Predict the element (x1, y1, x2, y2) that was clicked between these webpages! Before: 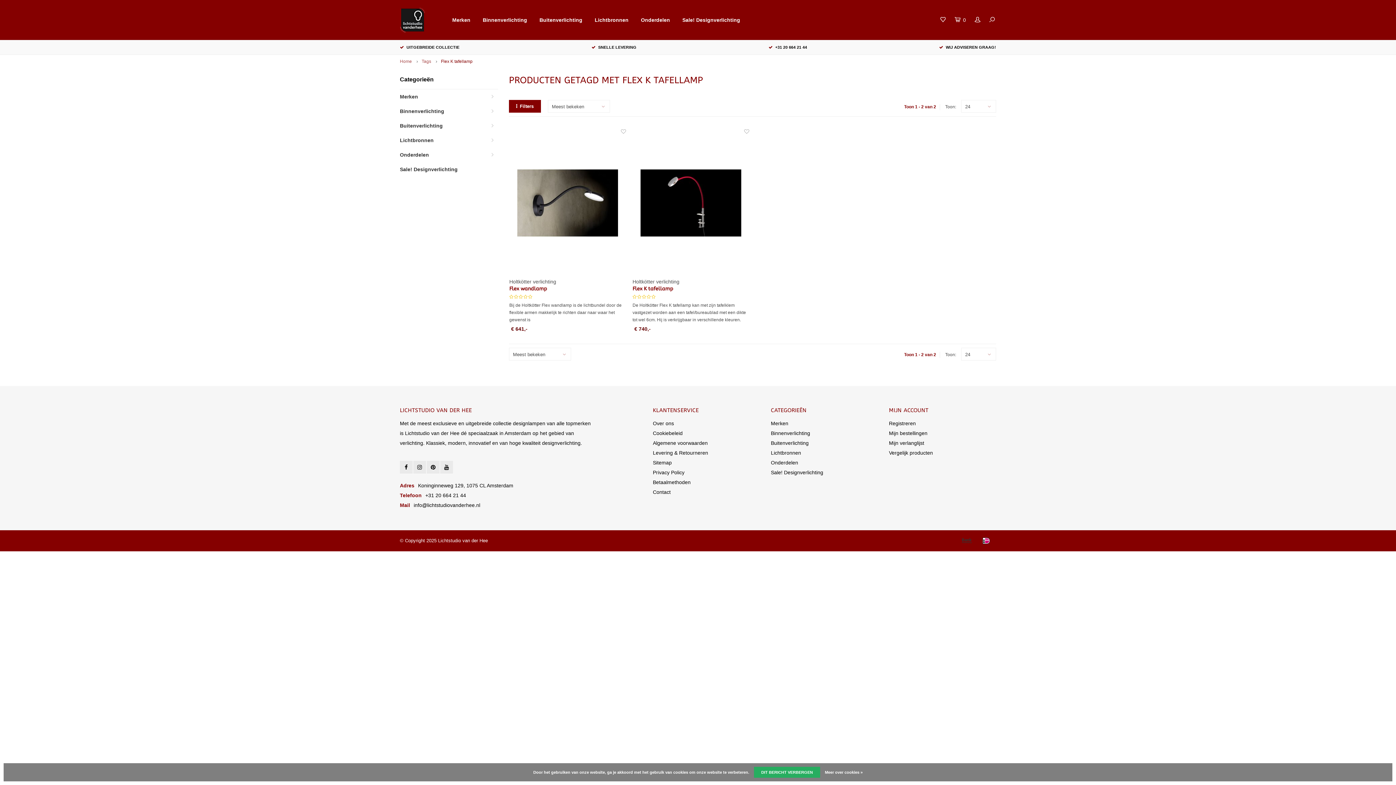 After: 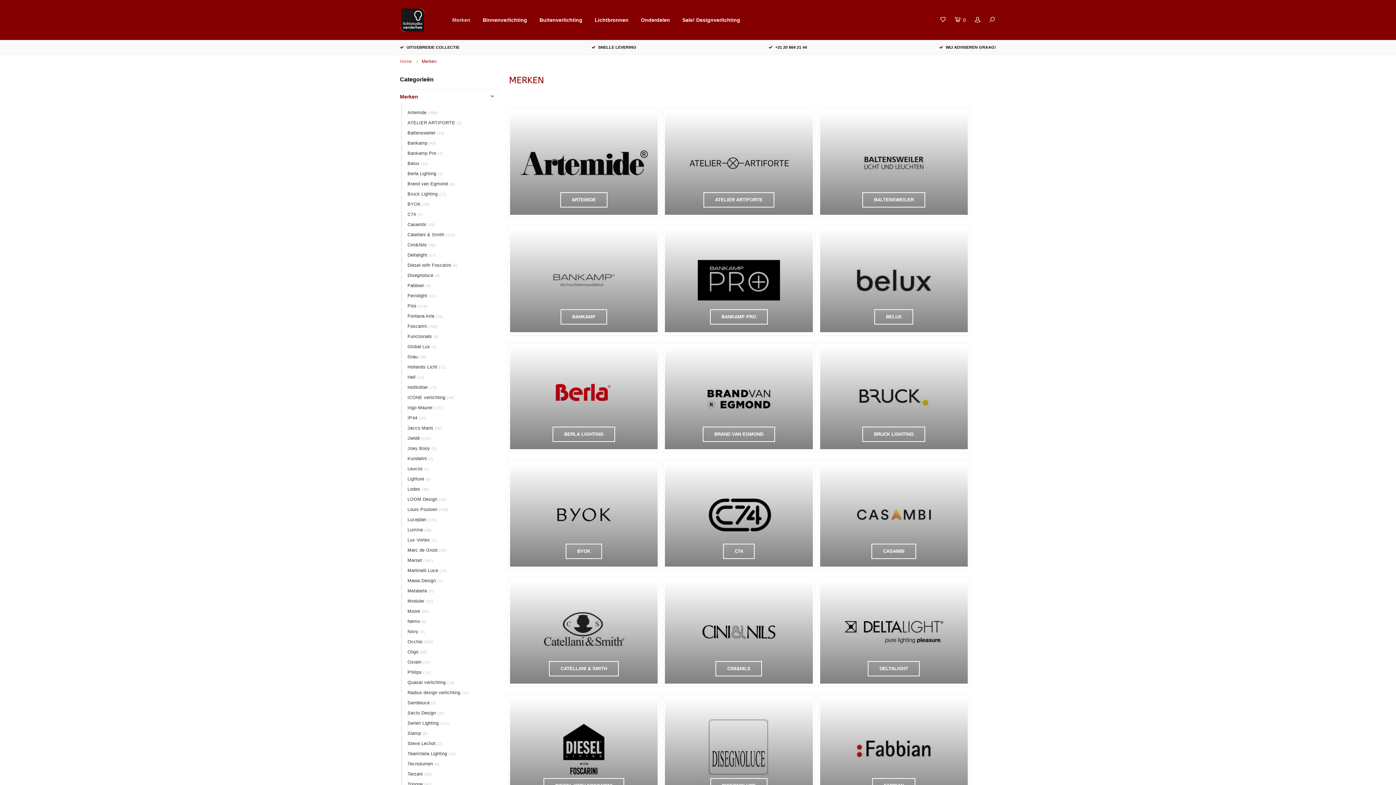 Action: bbox: (771, 420, 788, 426) label: Merken